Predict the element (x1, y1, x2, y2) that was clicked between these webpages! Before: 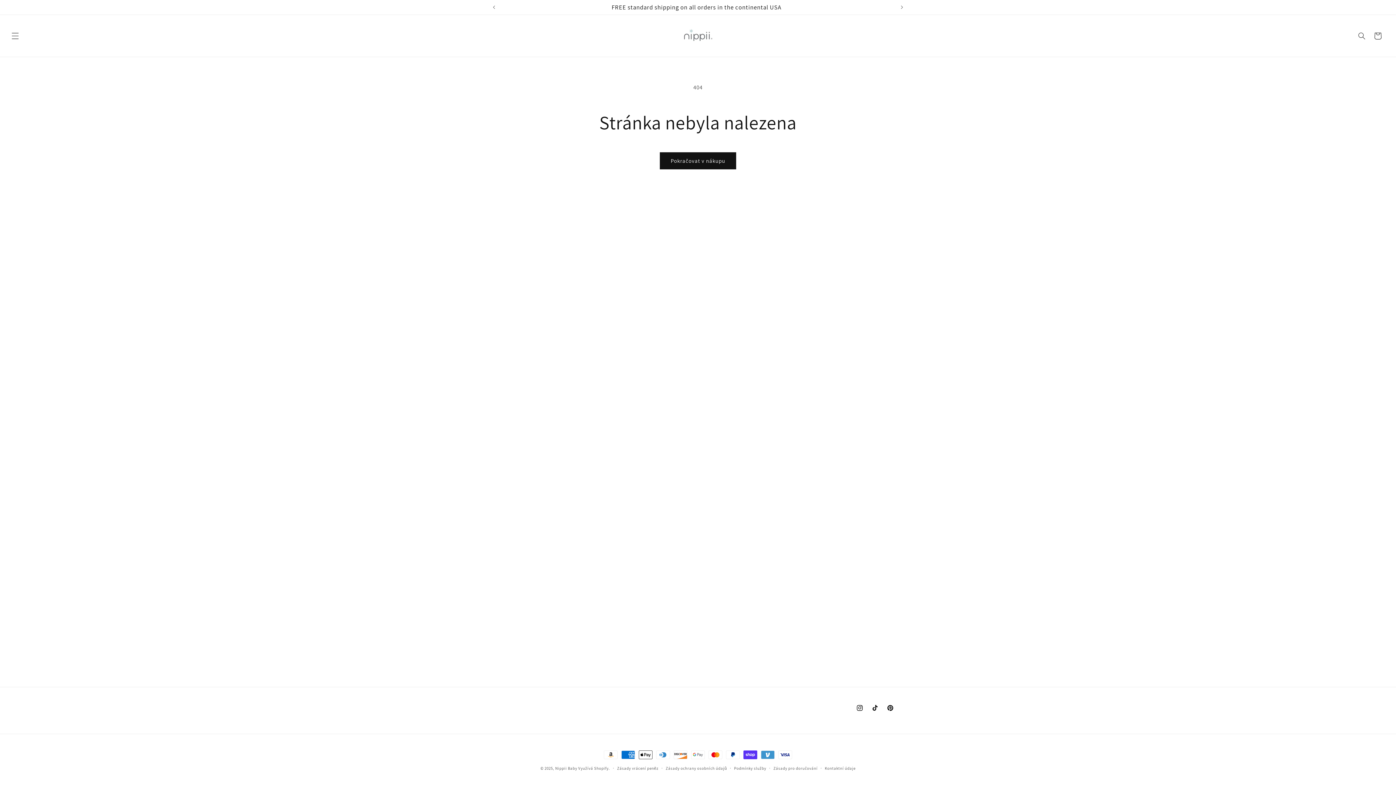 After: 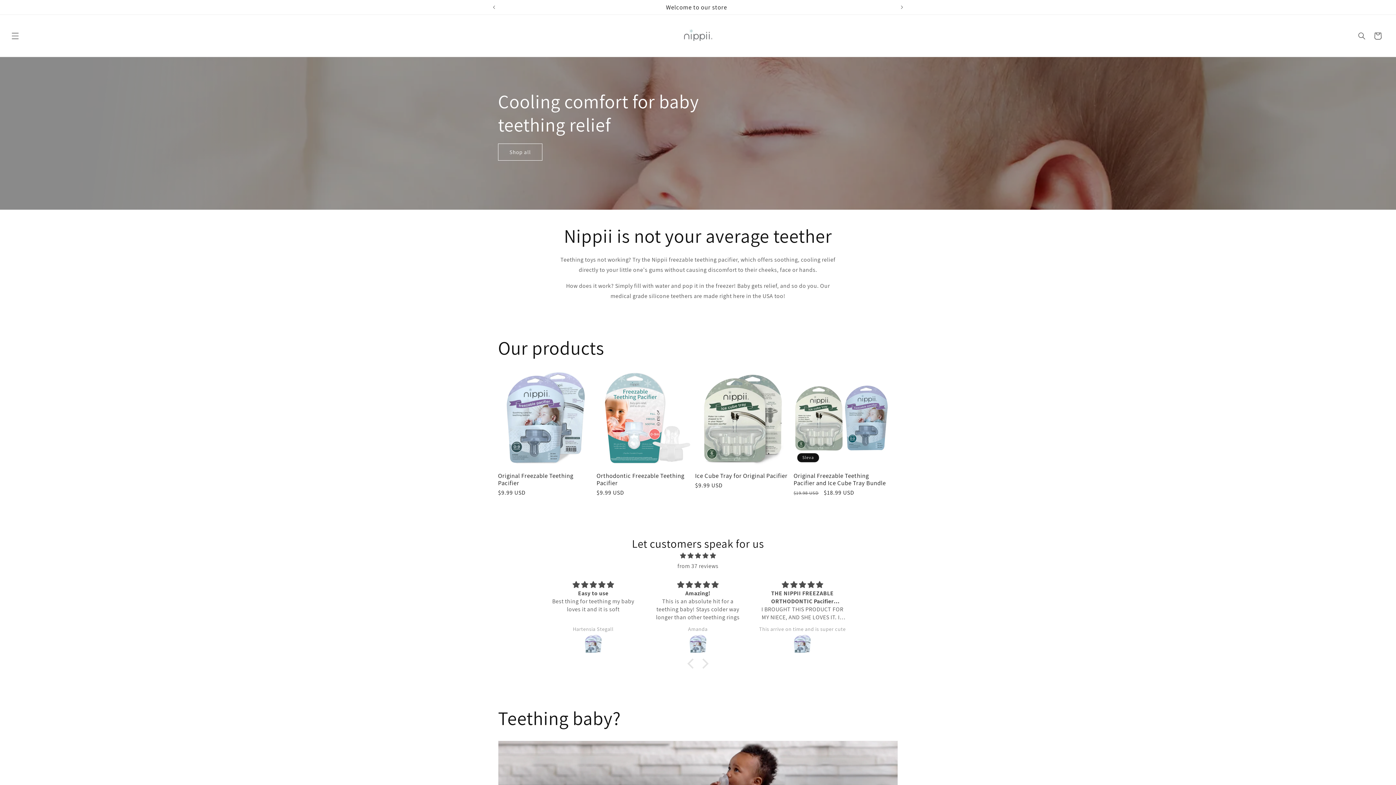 Action: bbox: (677, 14, 719, 56)